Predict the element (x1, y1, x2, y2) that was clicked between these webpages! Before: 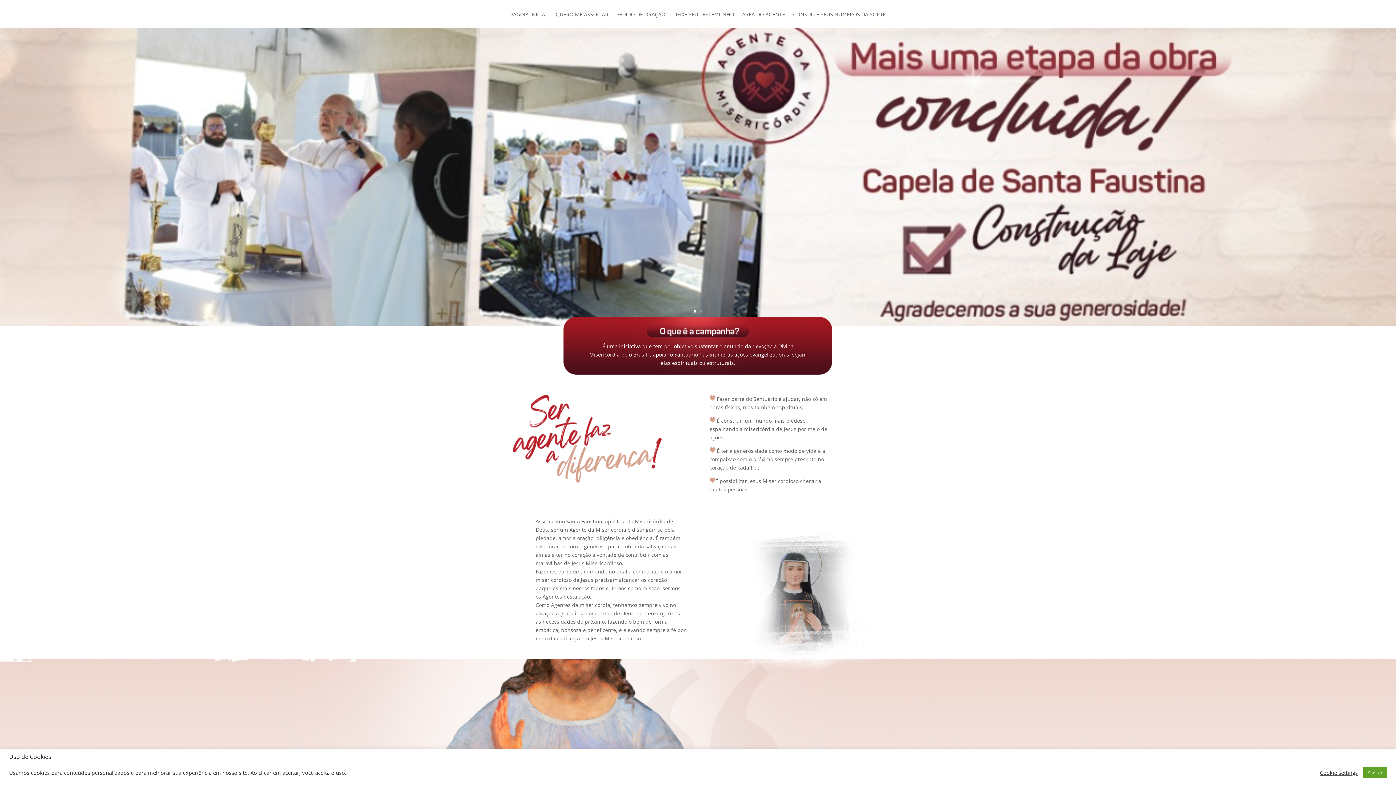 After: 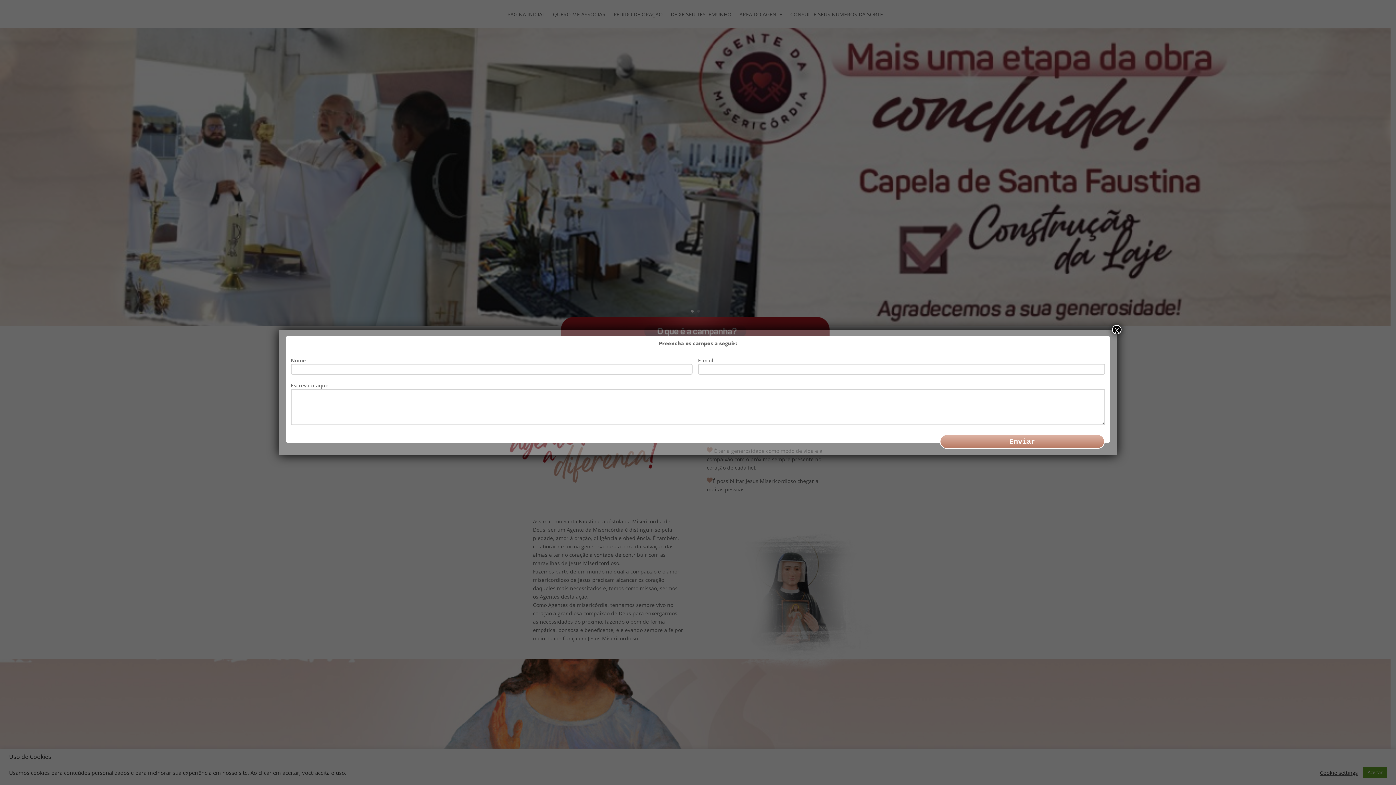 Action: label: DEIXE SEU TESTEMUNHO bbox: (673, 12, 734, 27)